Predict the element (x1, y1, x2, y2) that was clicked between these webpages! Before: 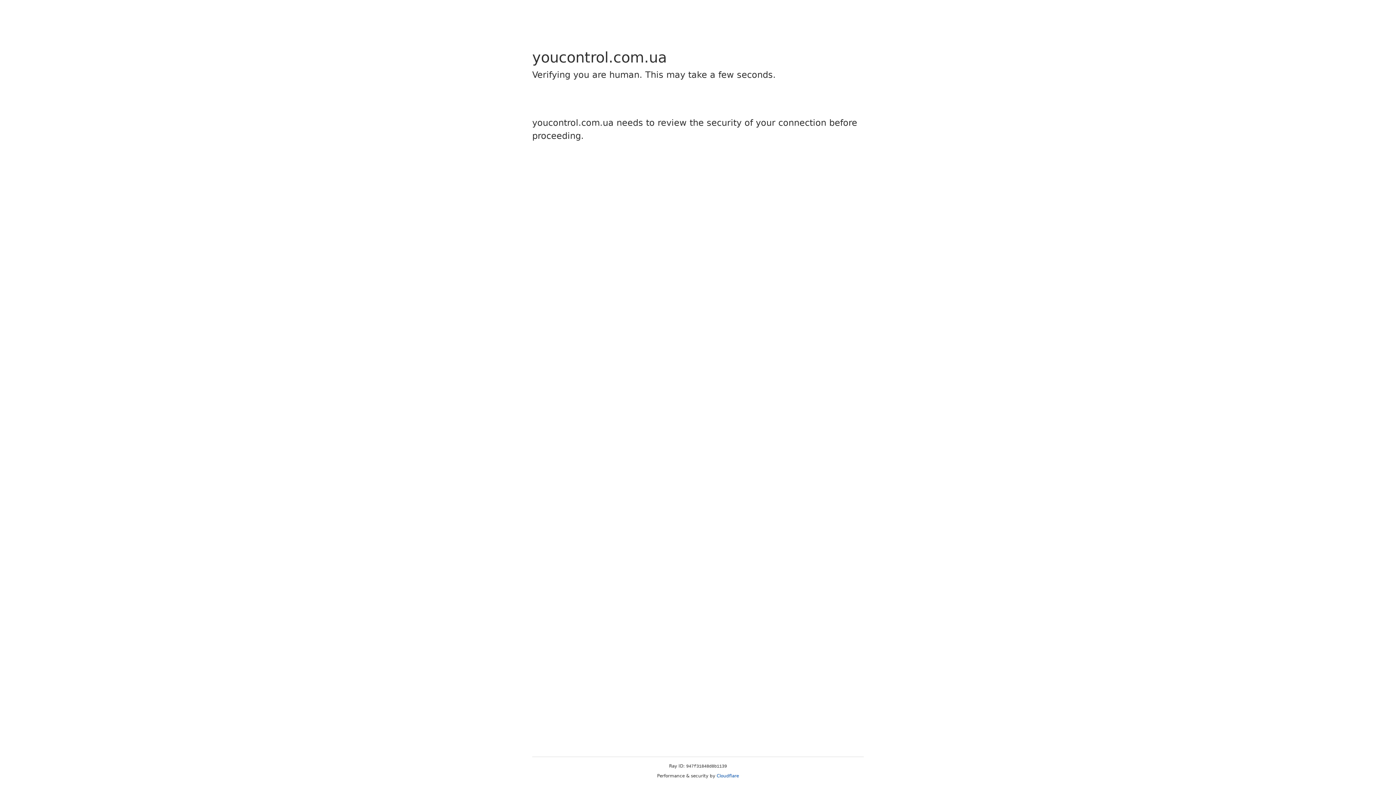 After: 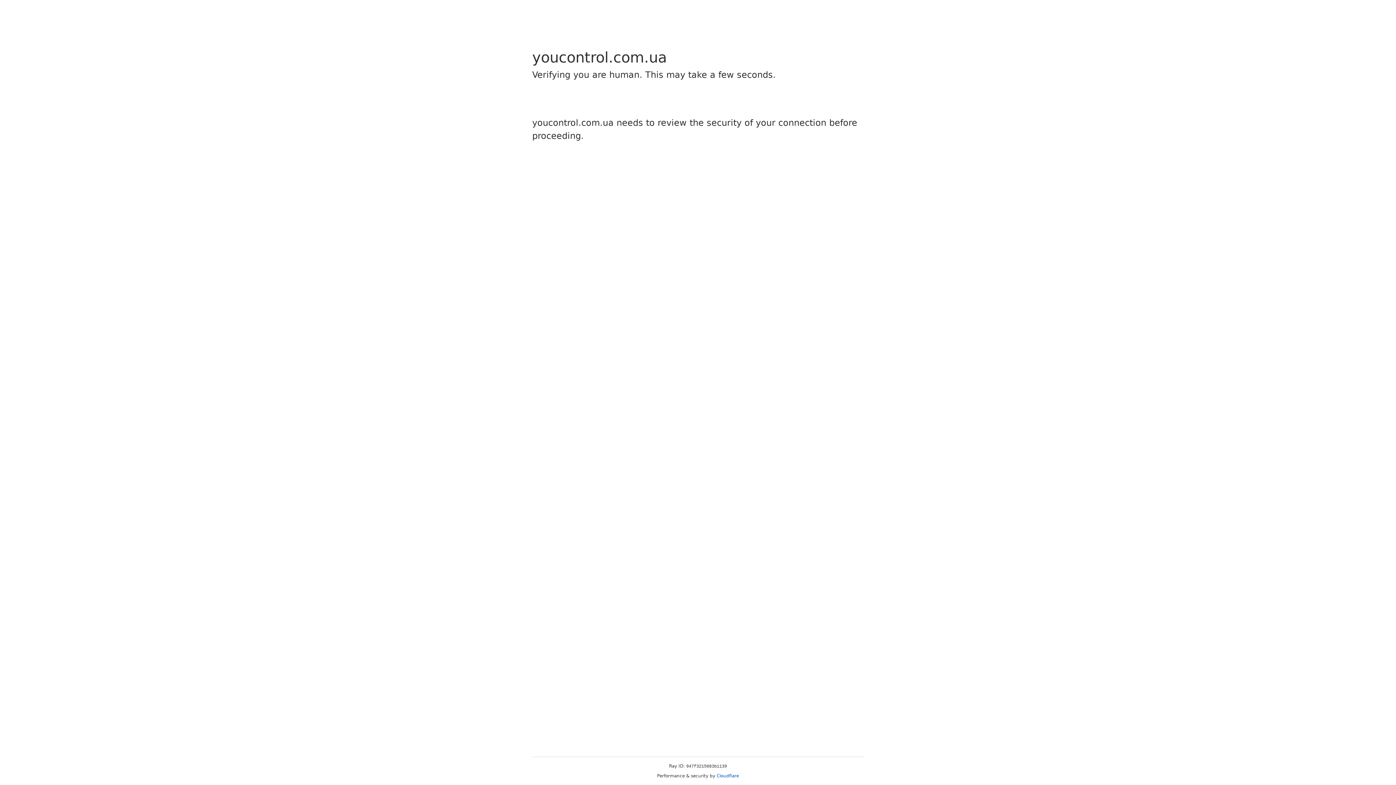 Action: label: Cloudflare bbox: (716, 773, 739, 778)